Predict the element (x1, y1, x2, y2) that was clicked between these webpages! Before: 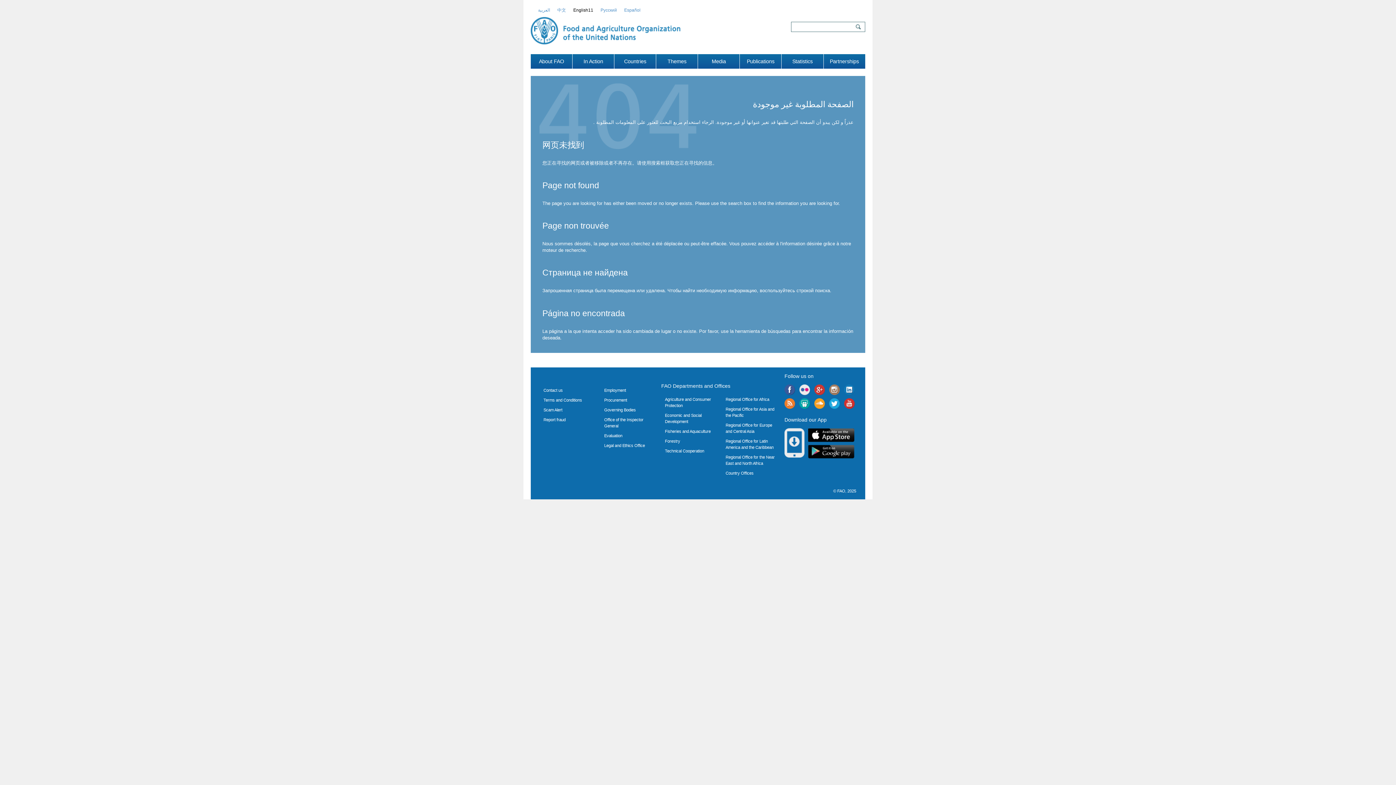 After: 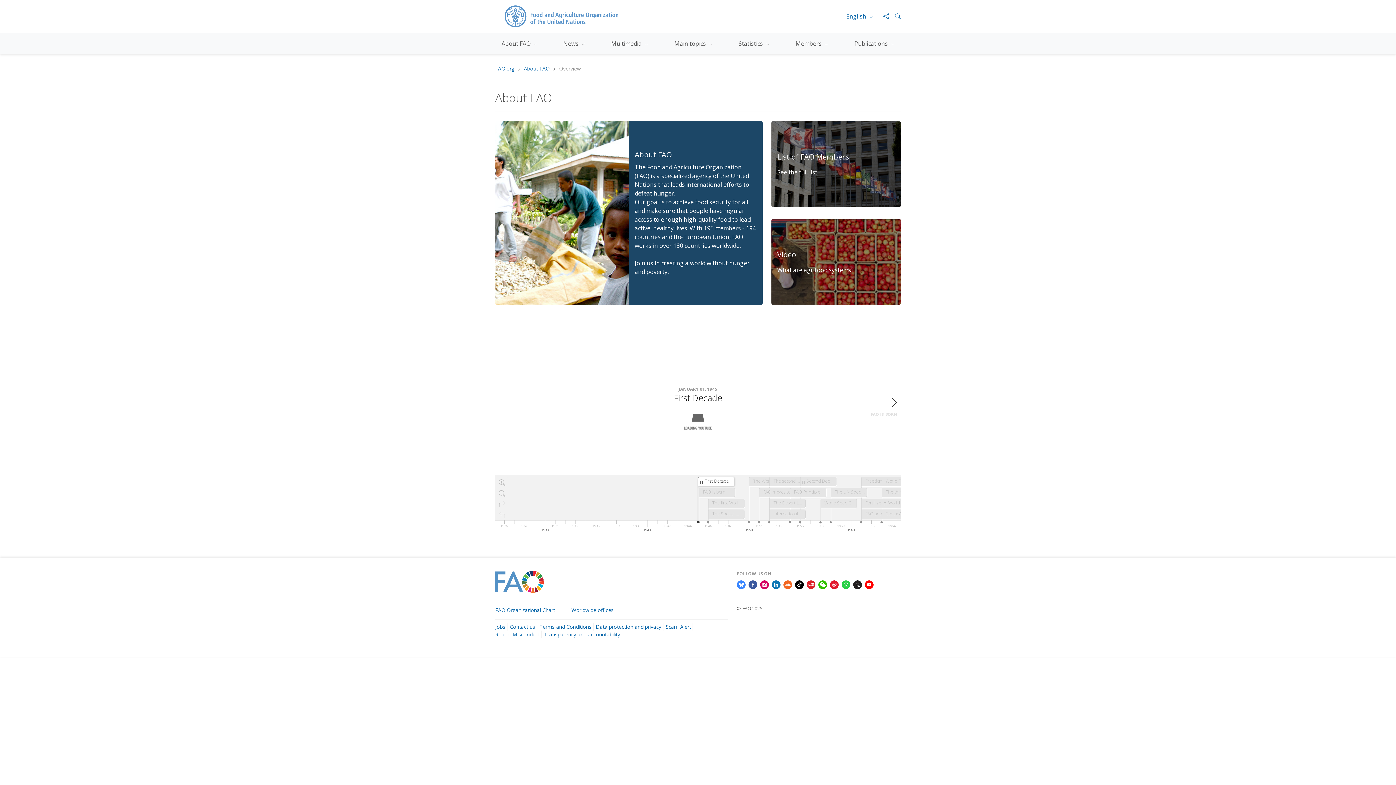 Action: label: About FAO bbox: (530, 54, 572, 68)